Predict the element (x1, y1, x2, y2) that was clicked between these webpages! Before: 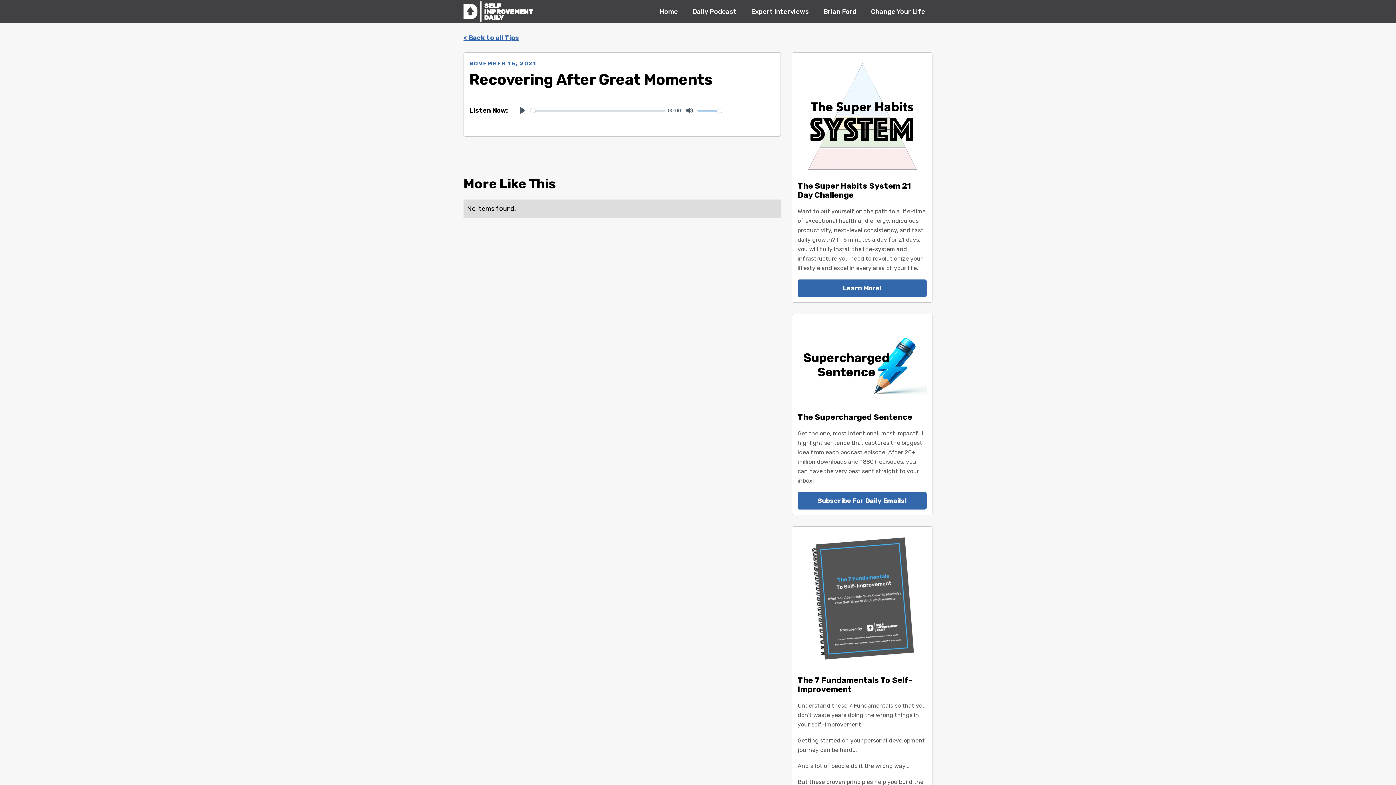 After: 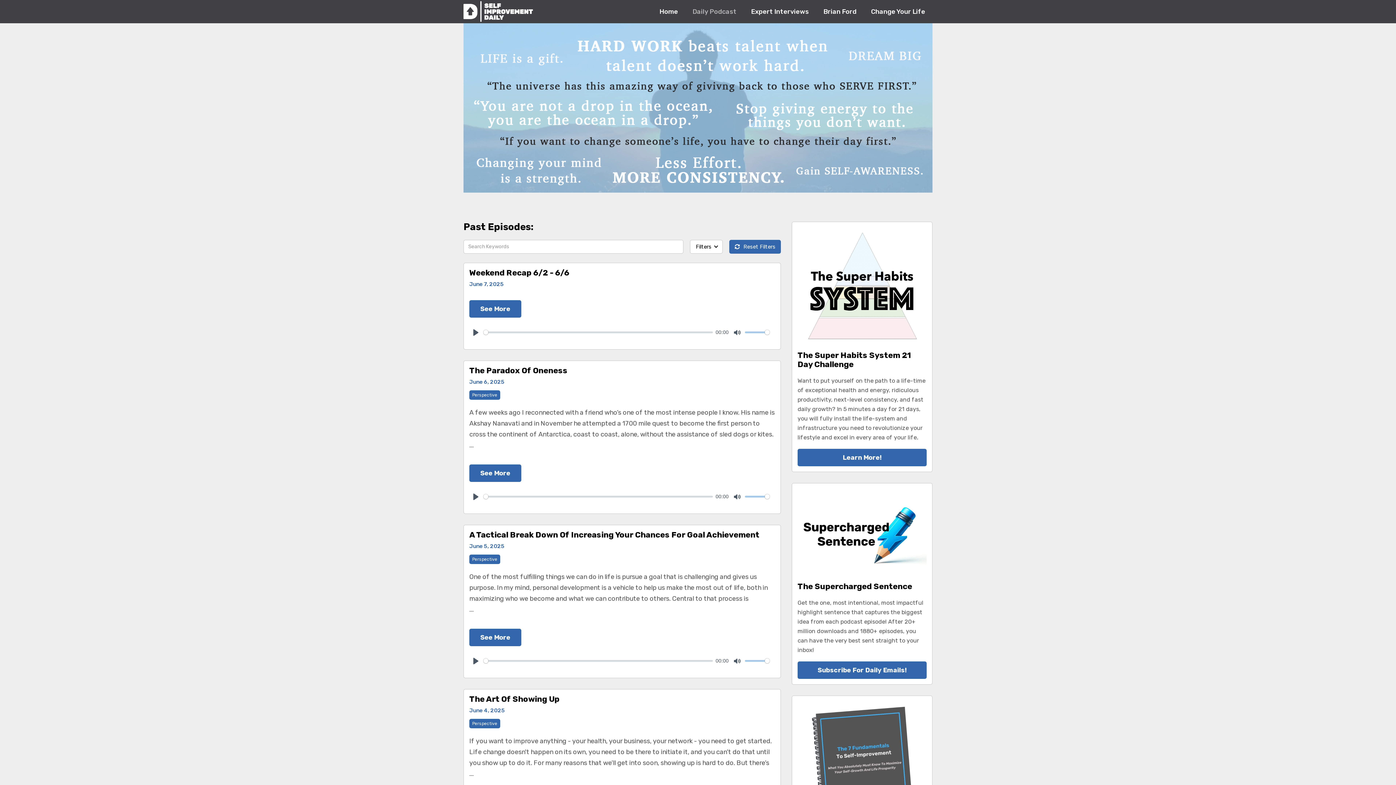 Action: label: < Back to all Tips bbox: (463, 32, 781, 43)